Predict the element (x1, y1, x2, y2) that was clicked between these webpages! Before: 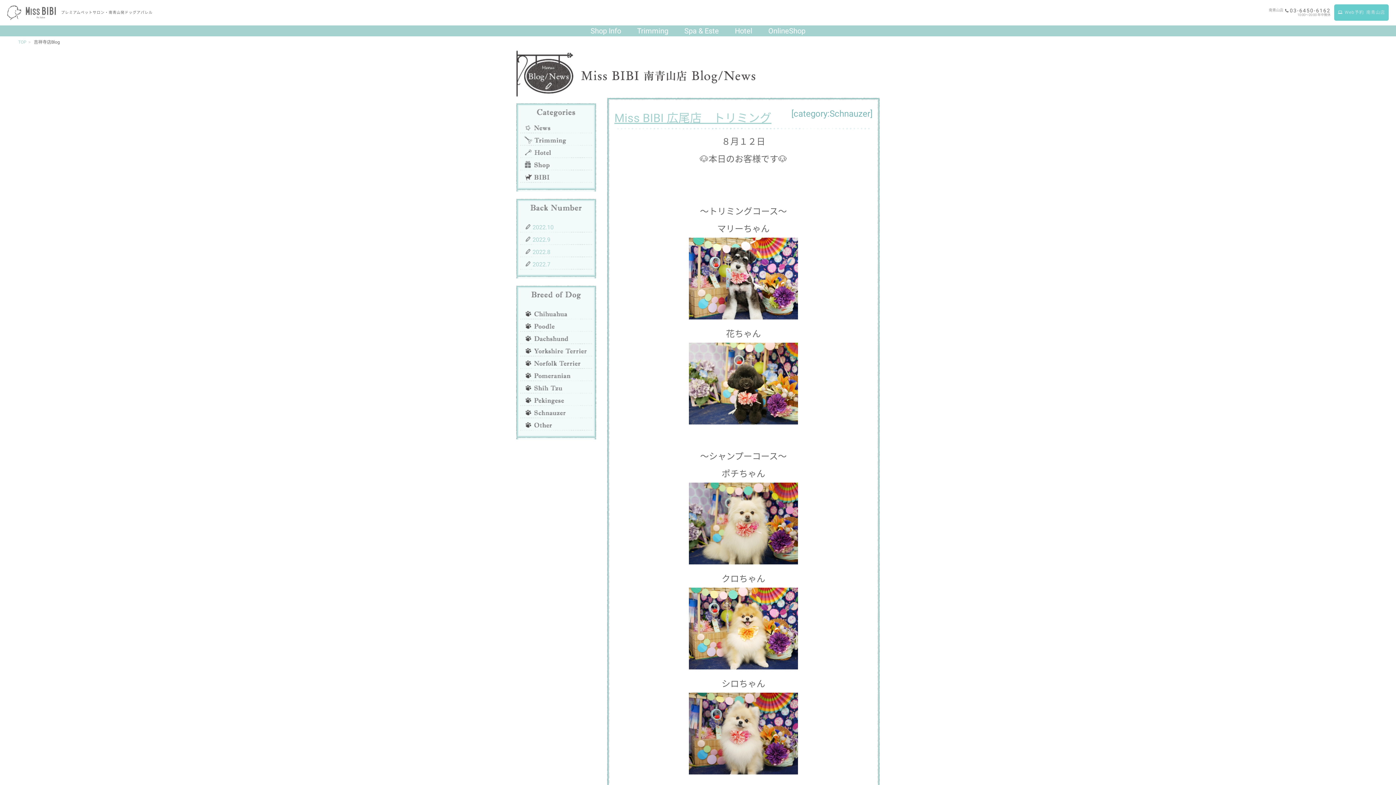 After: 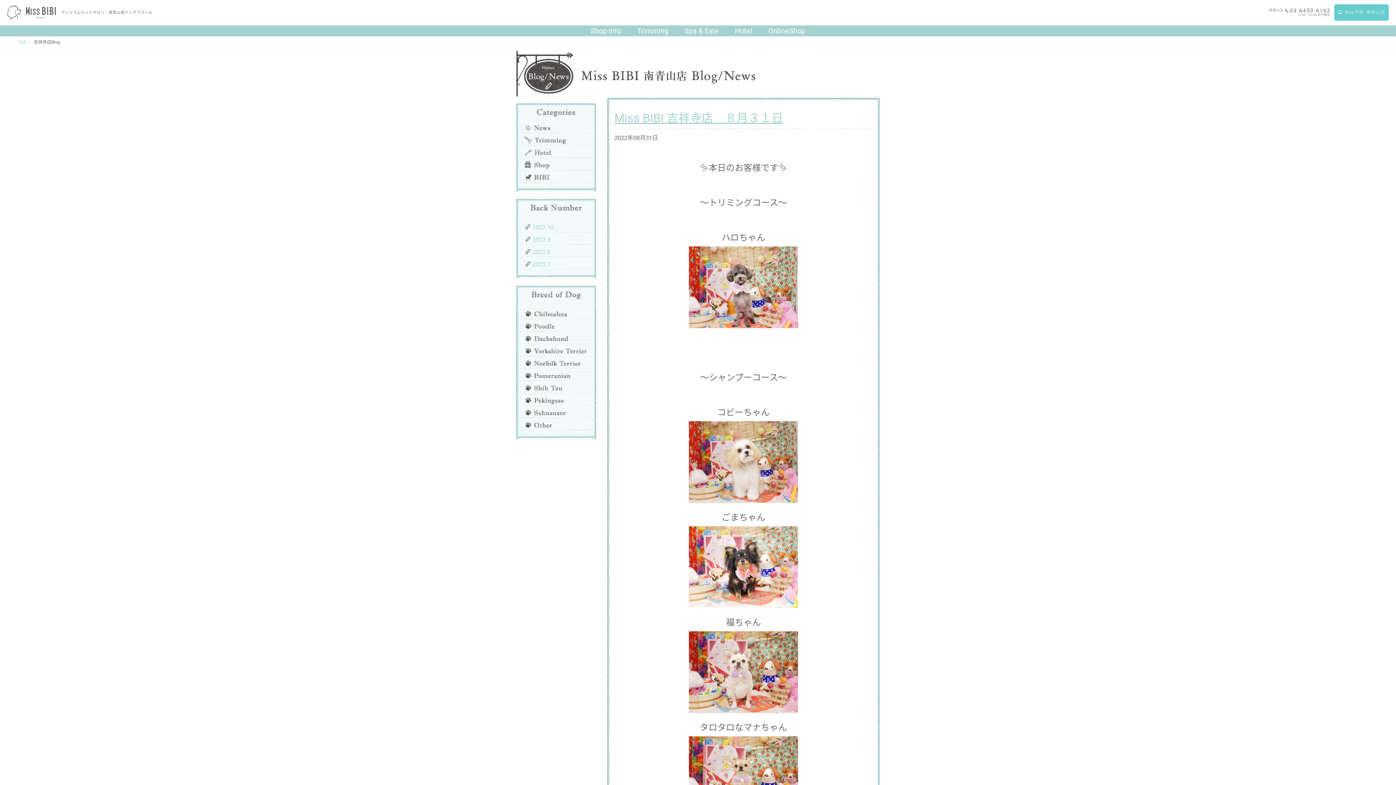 Action: label: 2022.8 bbox: (532, 248, 550, 255)